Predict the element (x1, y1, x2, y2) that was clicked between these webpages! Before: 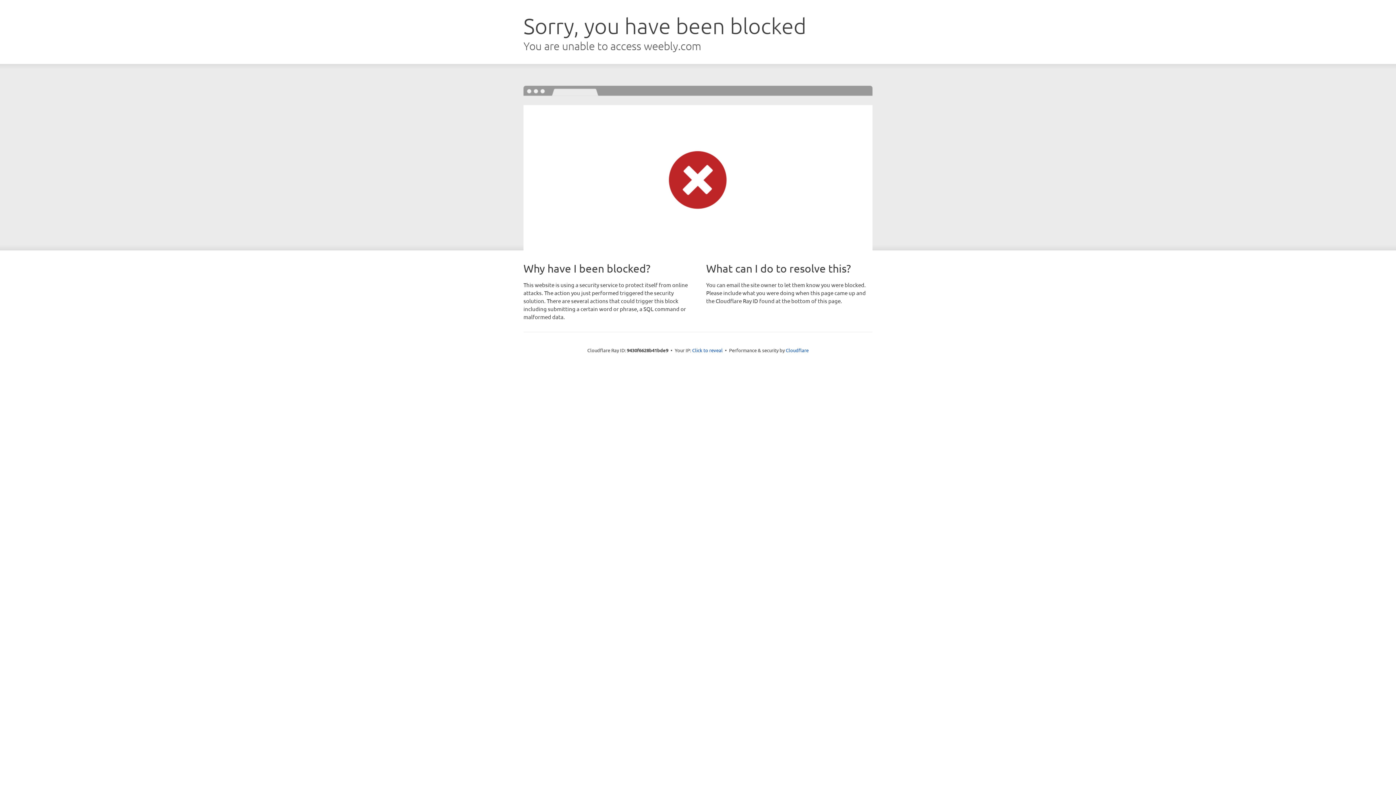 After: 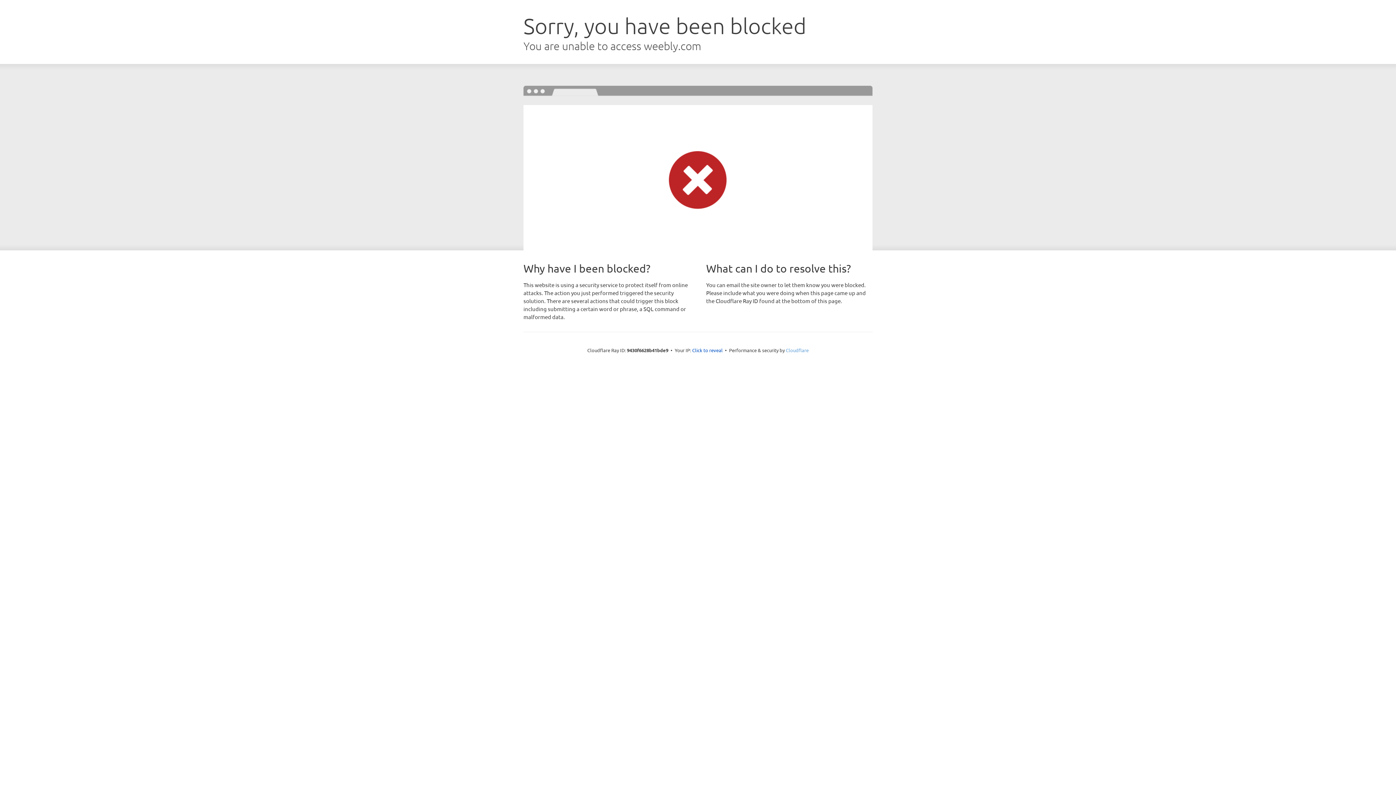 Action: label: Cloudflare bbox: (786, 347, 808, 353)